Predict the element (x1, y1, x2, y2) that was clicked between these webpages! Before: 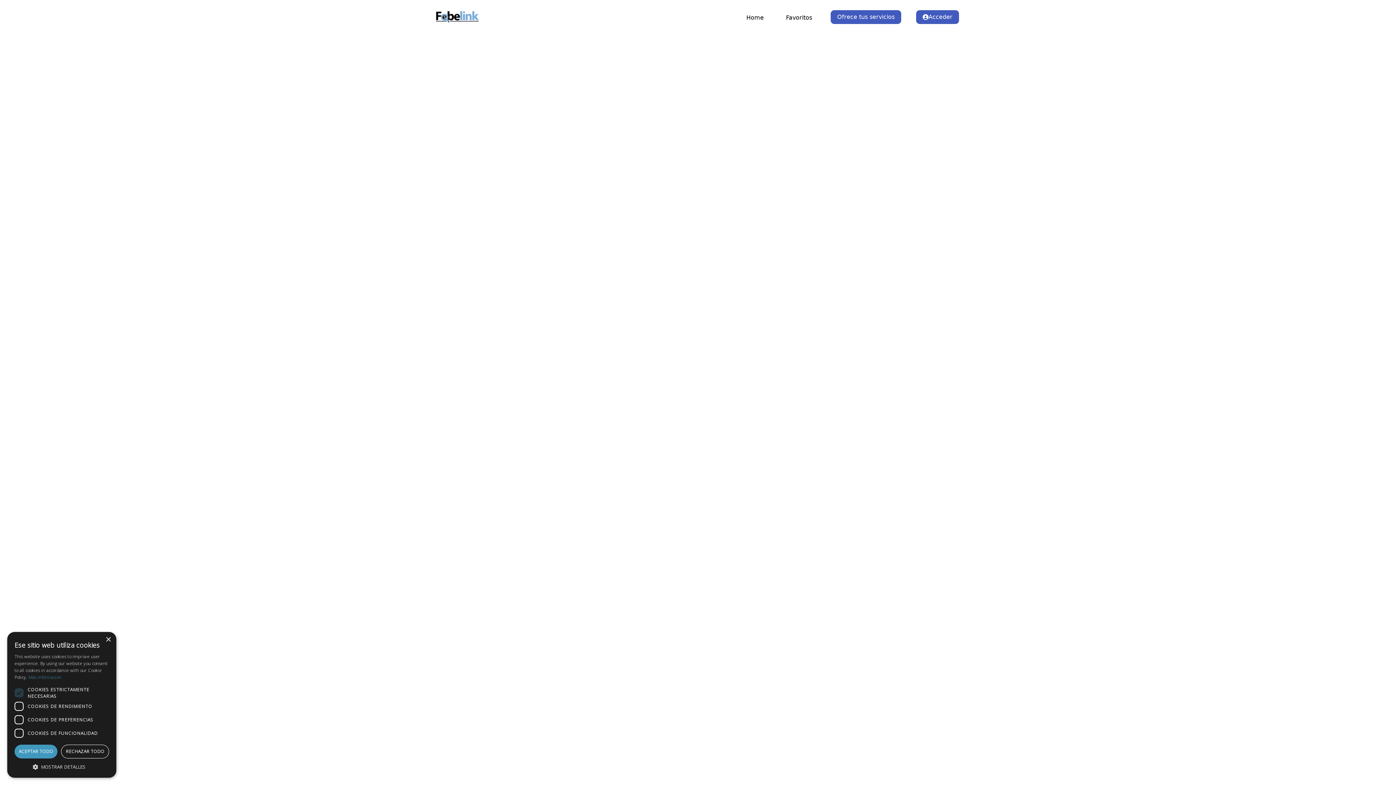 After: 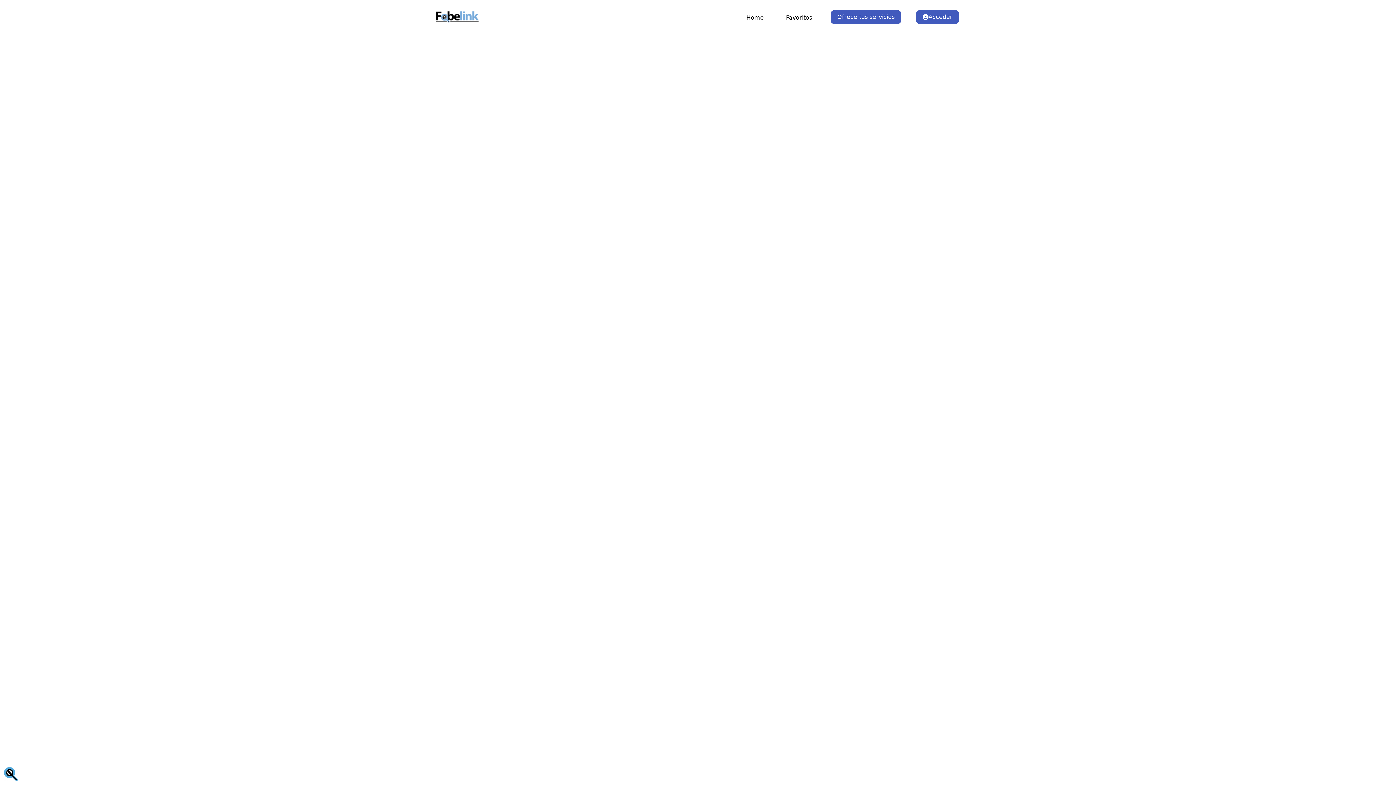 Action: bbox: (14, 745, 57, 758) label: ACEPTAR TODO